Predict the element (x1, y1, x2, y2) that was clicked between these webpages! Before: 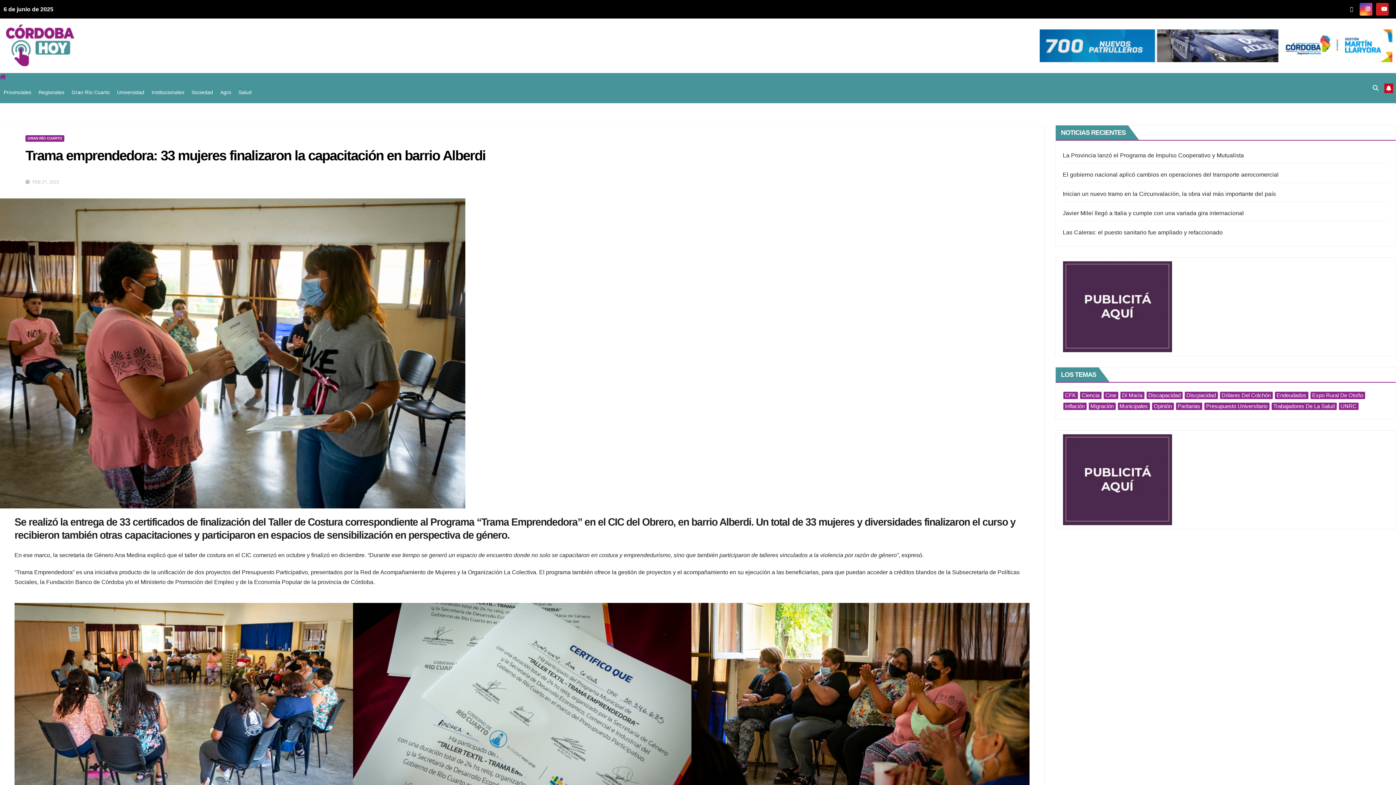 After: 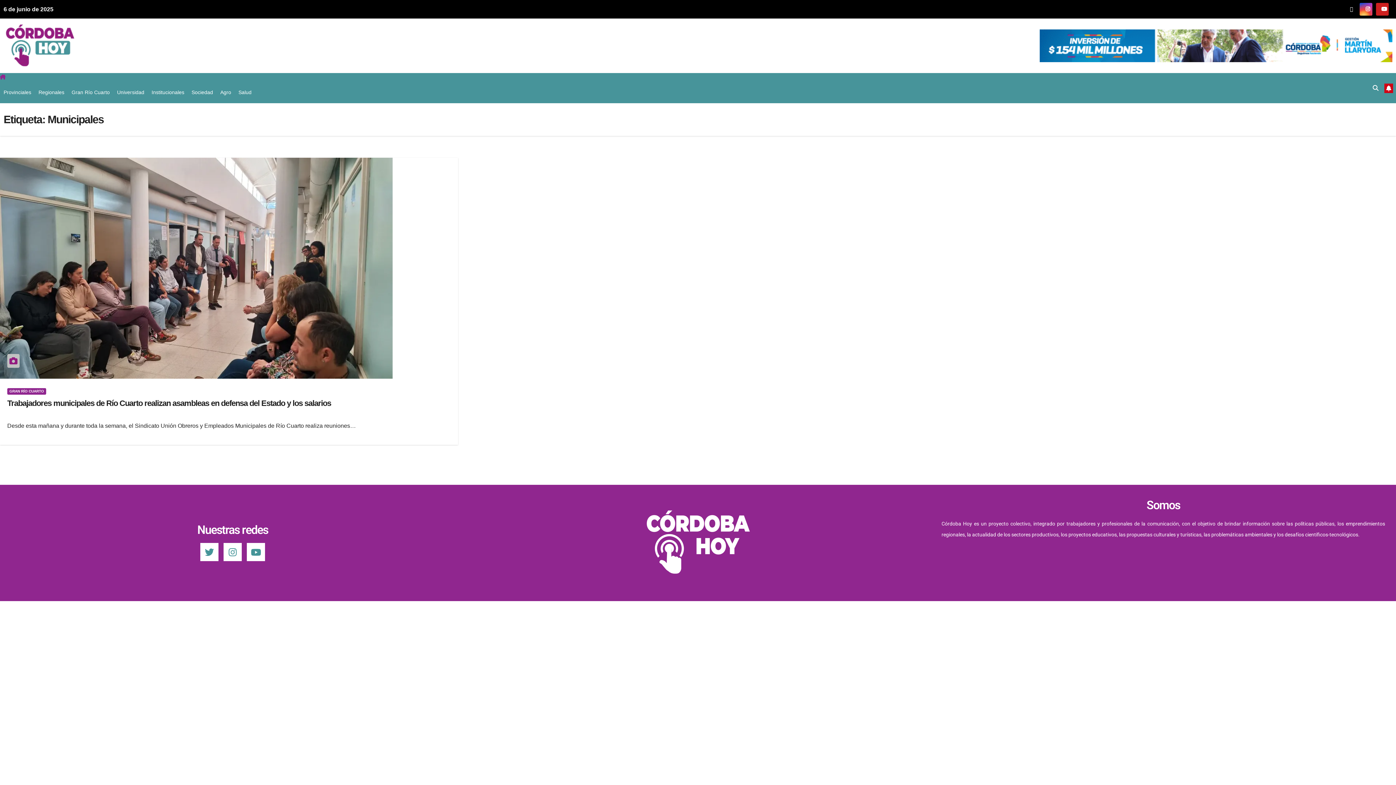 Action: bbox: (1117, 402, 1150, 410) label: Municipales (1 elemento)